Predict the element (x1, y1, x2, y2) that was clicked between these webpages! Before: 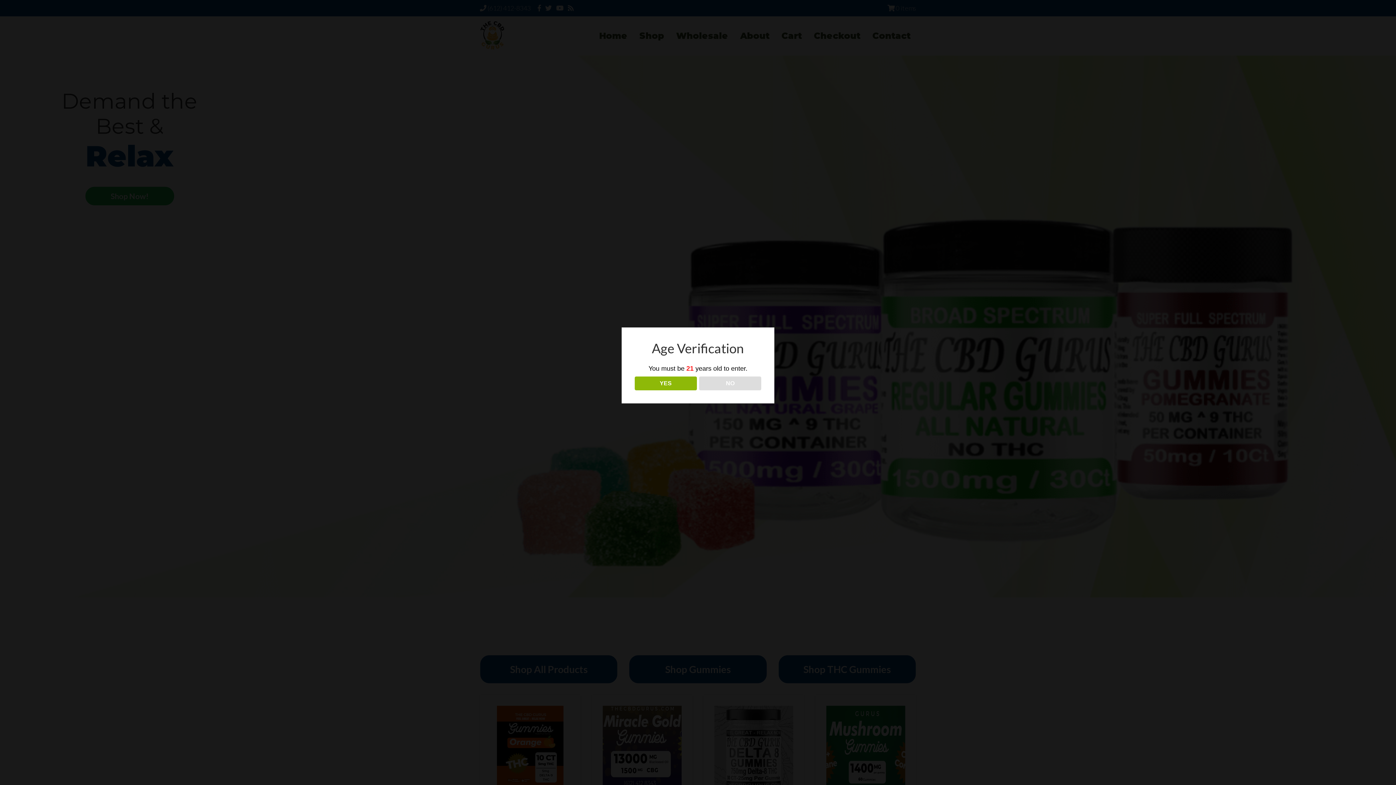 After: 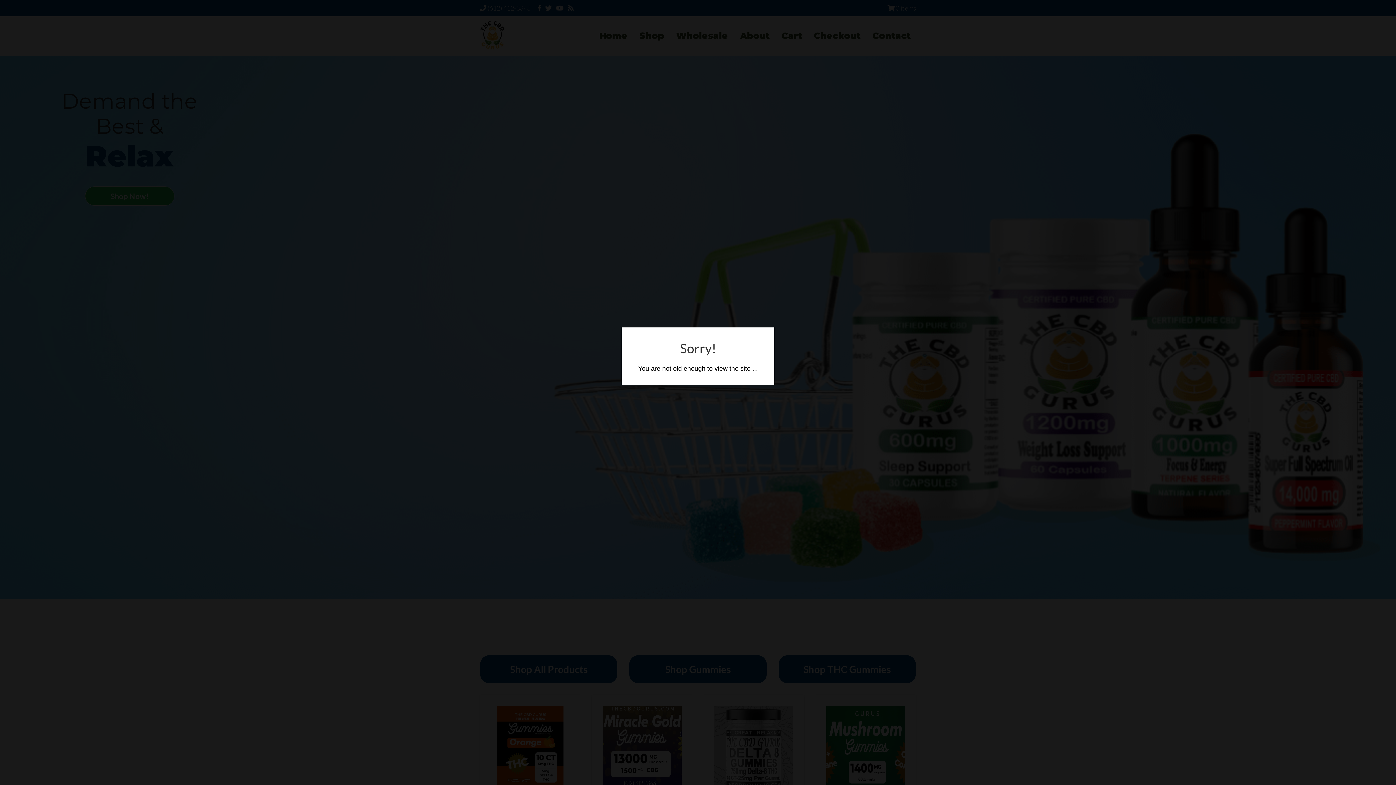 Action: bbox: (699, 376, 761, 390) label: NO